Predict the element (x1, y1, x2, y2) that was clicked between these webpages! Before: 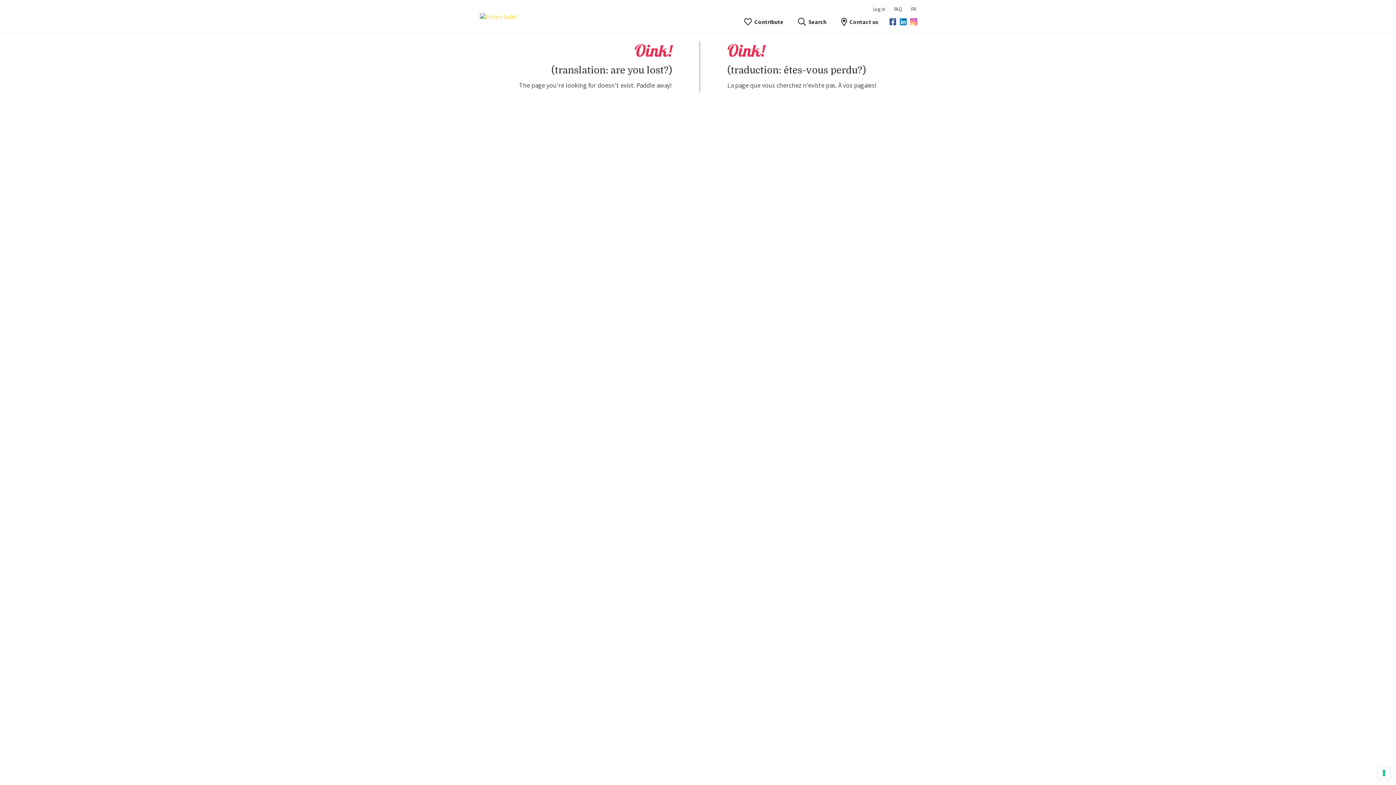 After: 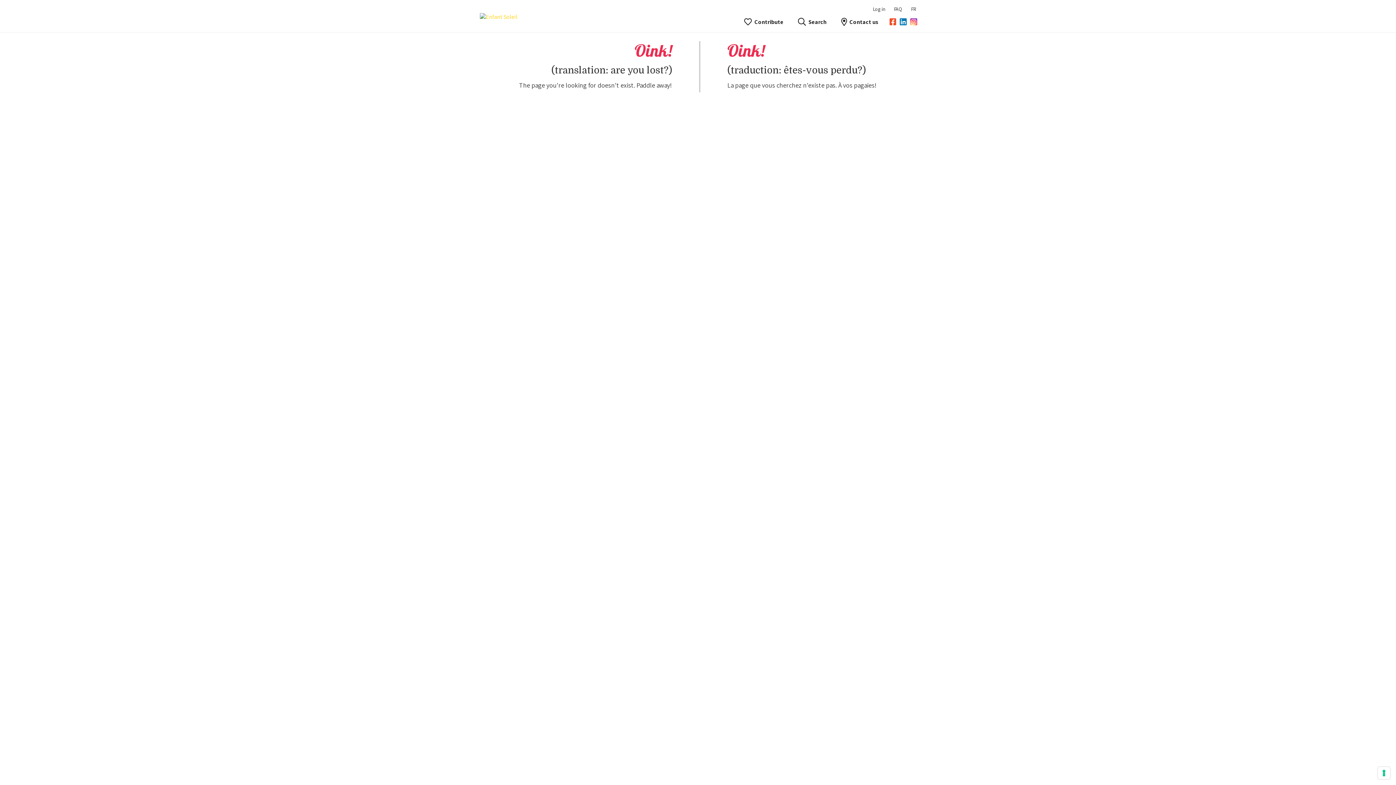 Action: bbox: (889, 18, 896, 25)